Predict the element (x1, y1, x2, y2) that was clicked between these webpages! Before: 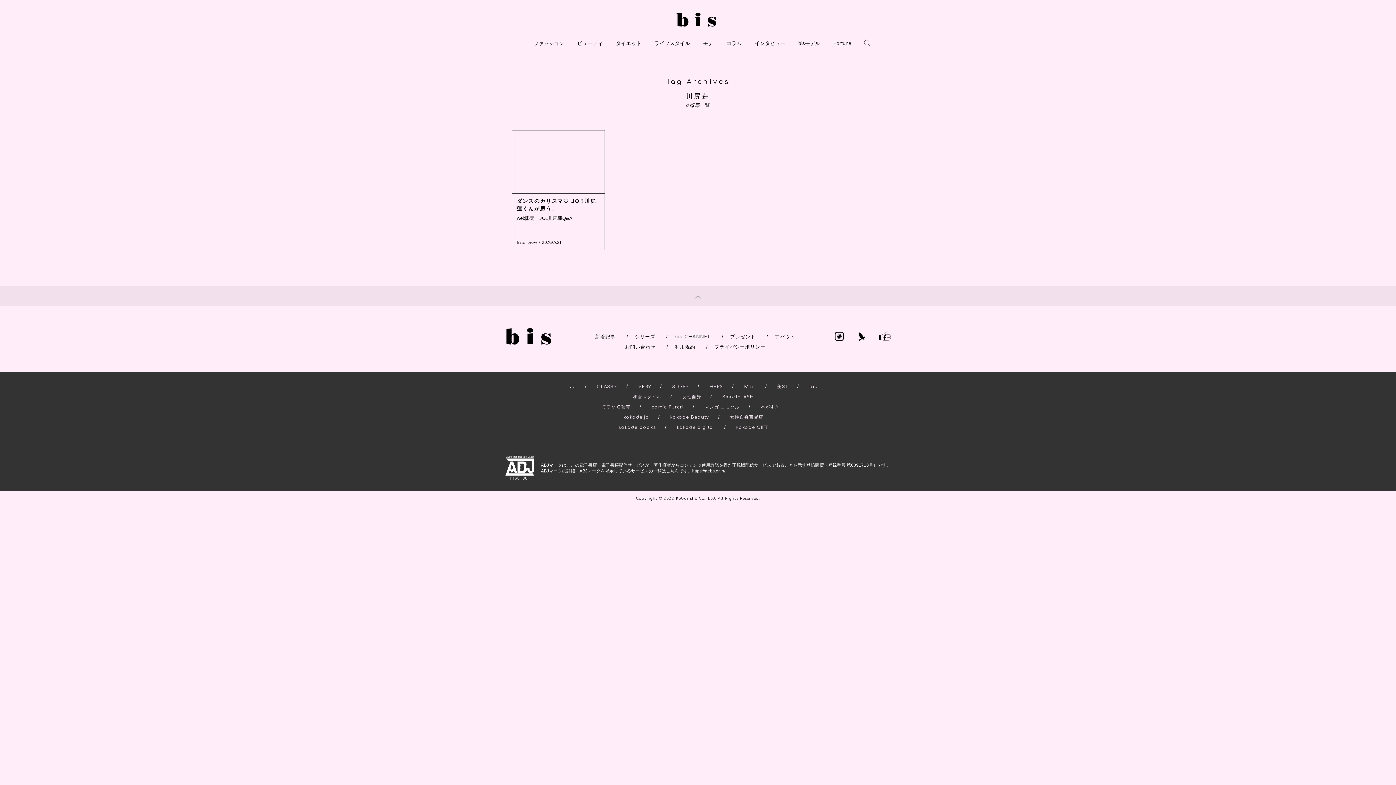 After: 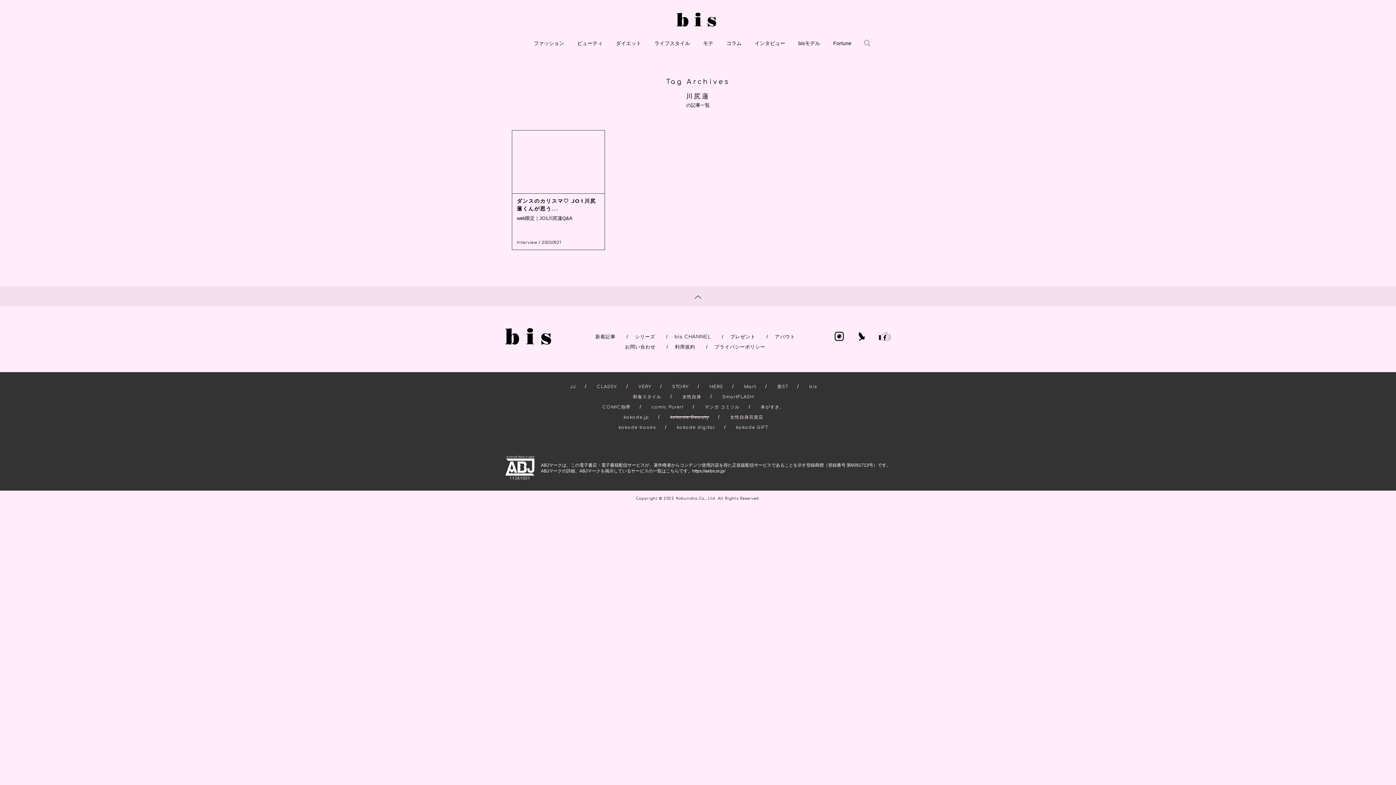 Action: bbox: (670, 414, 709, 420) label: kokode Beauty